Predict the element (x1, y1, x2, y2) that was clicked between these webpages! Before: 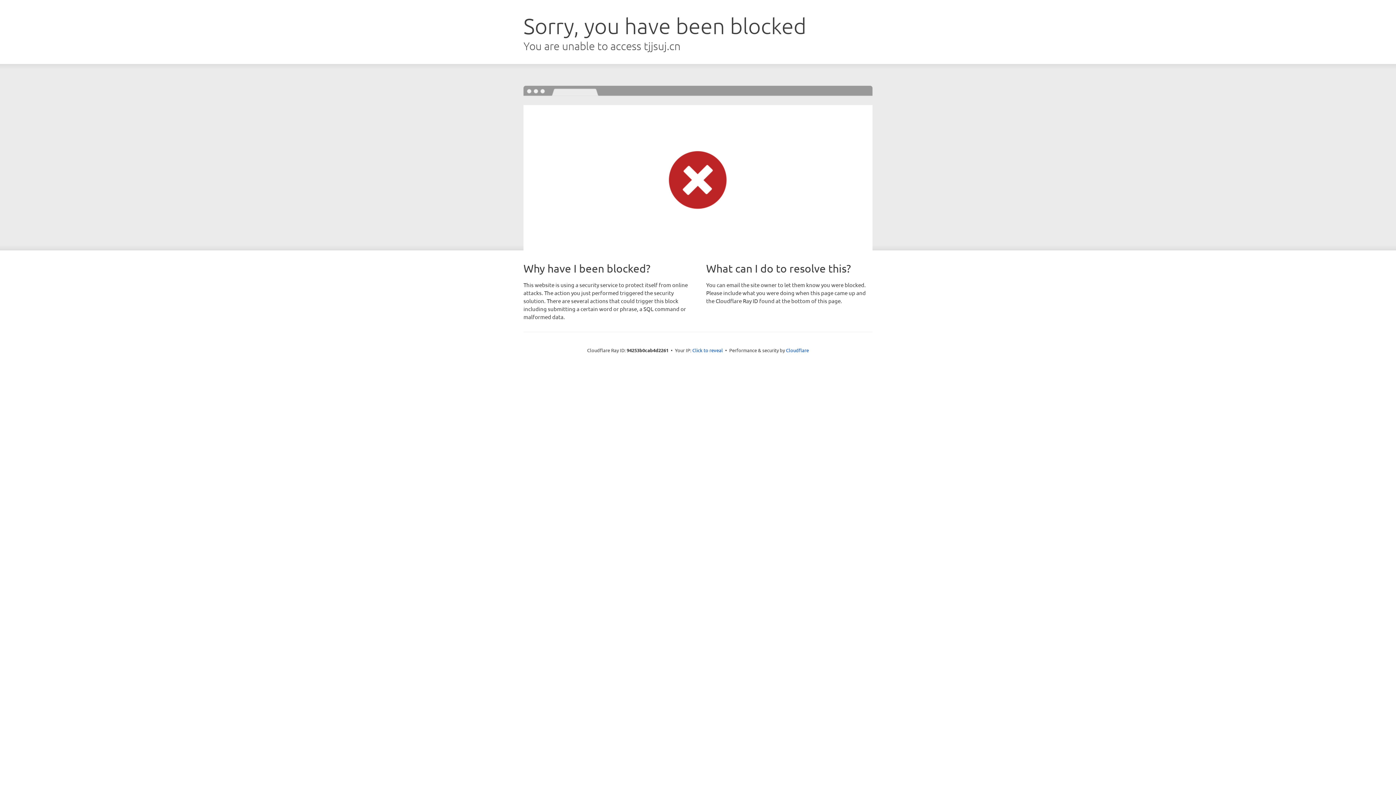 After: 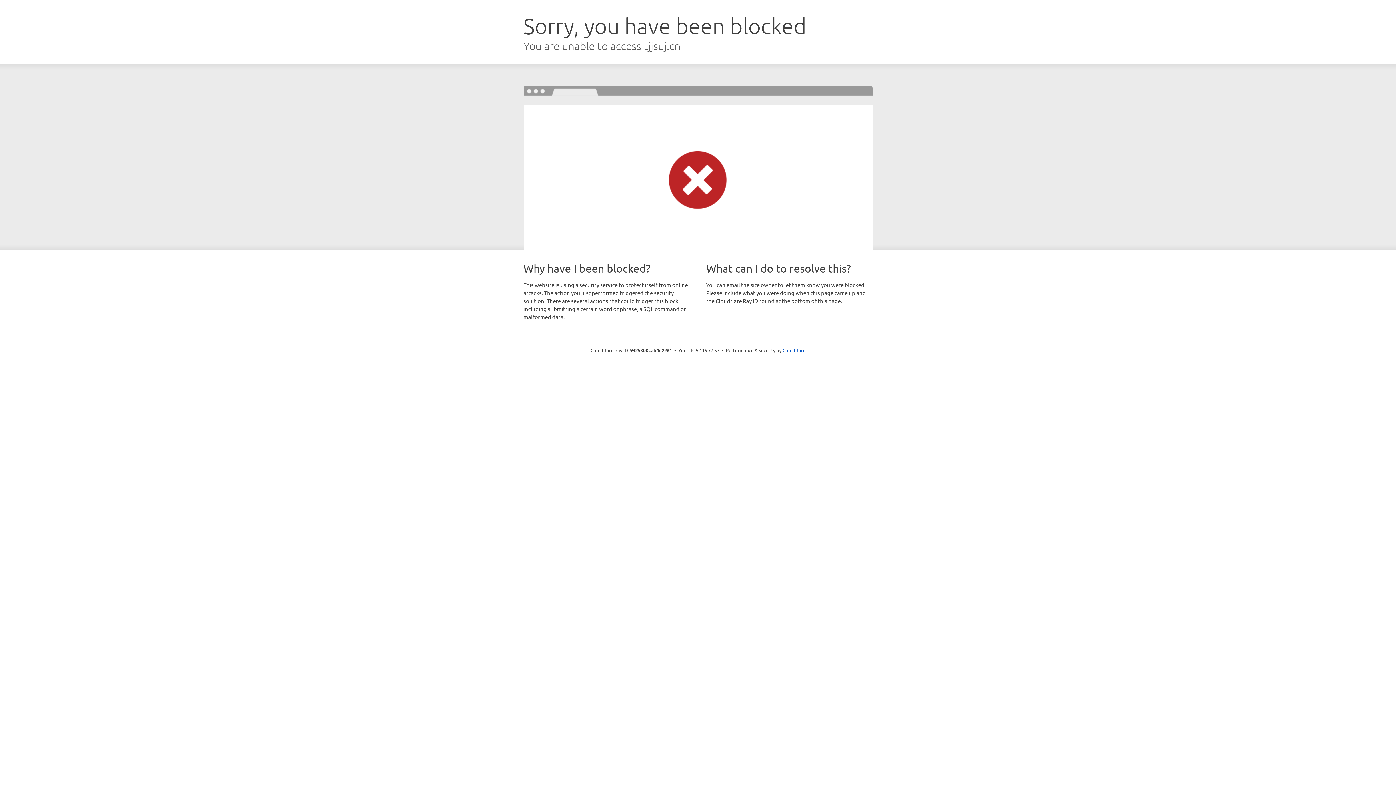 Action: label: Click to reveal bbox: (692, 346, 723, 353)